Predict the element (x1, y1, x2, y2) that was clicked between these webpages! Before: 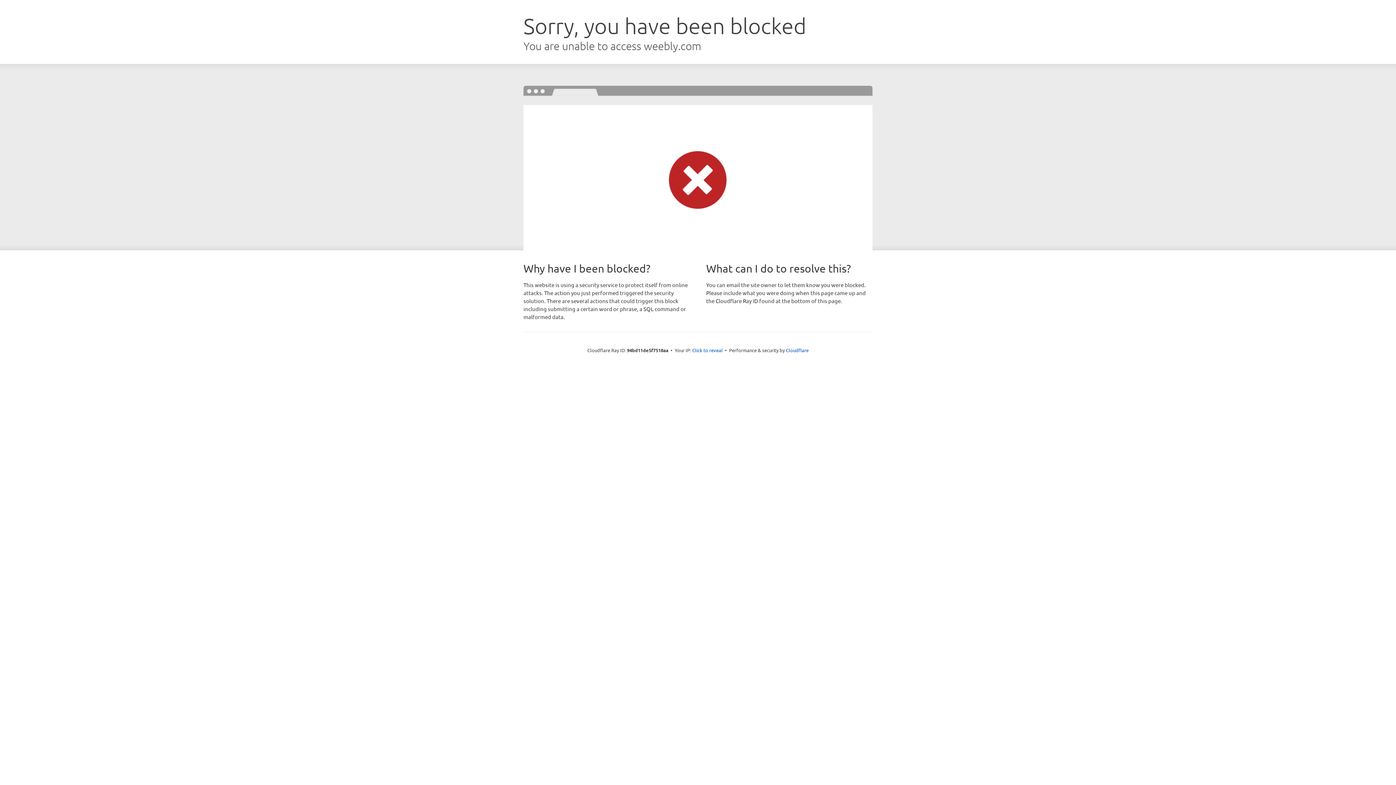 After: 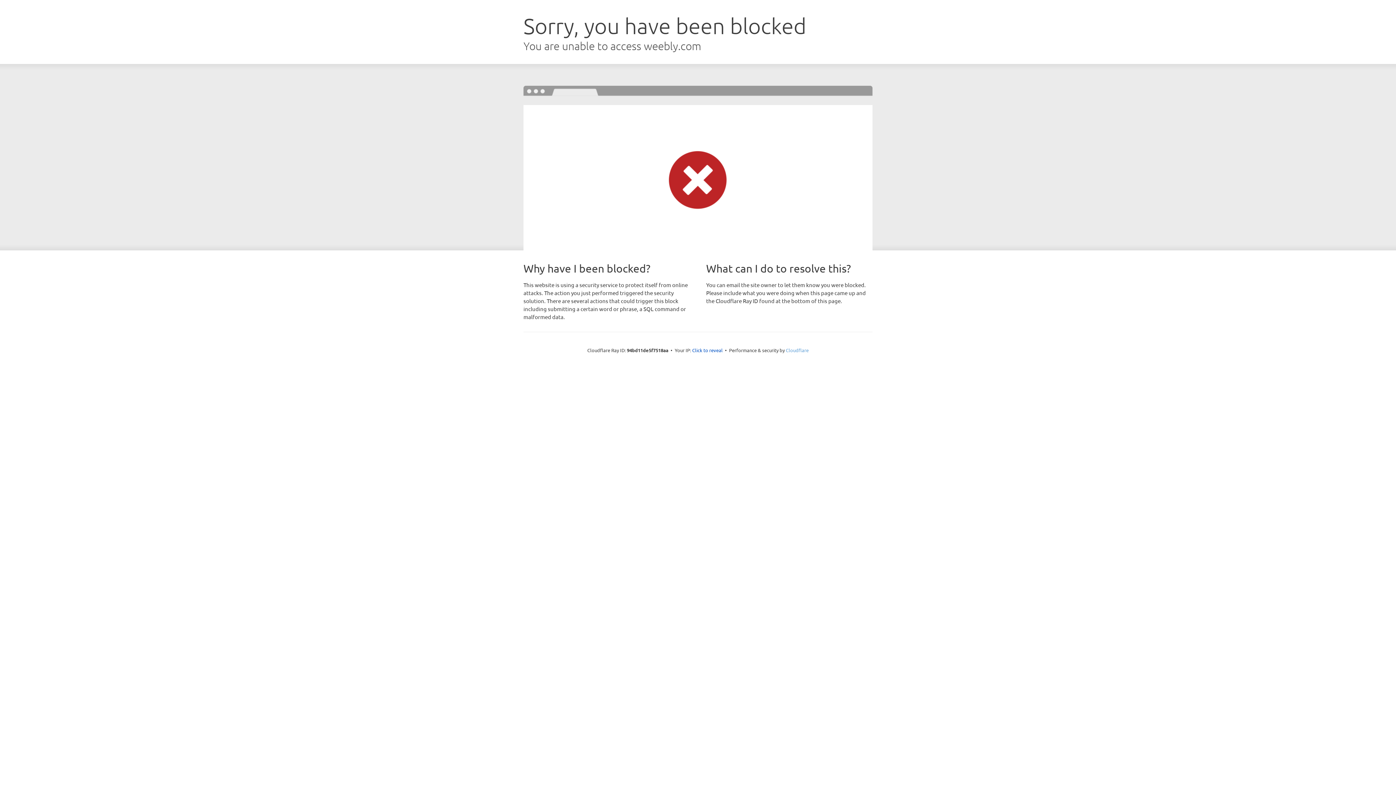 Action: label: Cloudflare bbox: (786, 347, 808, 353)